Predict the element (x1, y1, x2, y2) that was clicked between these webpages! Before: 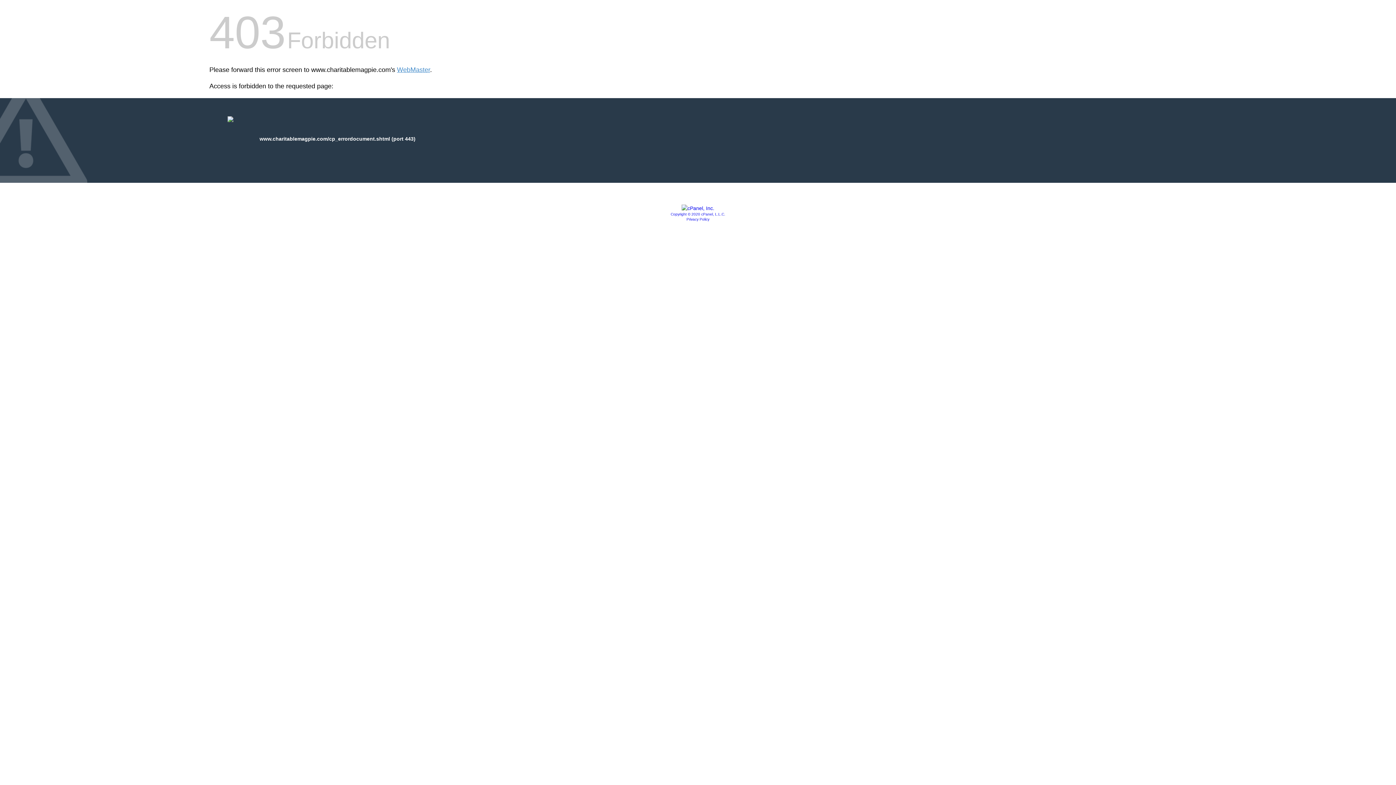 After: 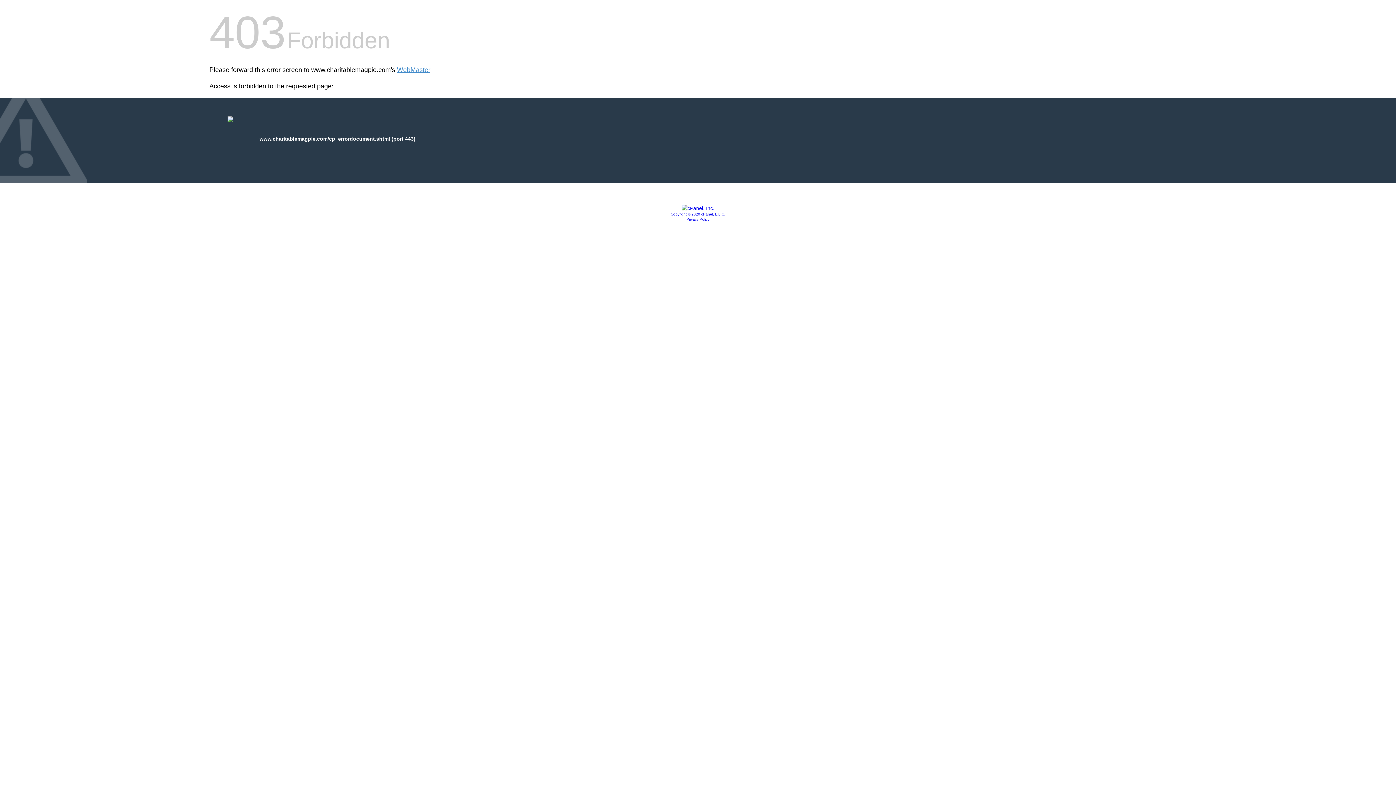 Action: bbox: (686, 217, 709, 221) label: Privacy Policy